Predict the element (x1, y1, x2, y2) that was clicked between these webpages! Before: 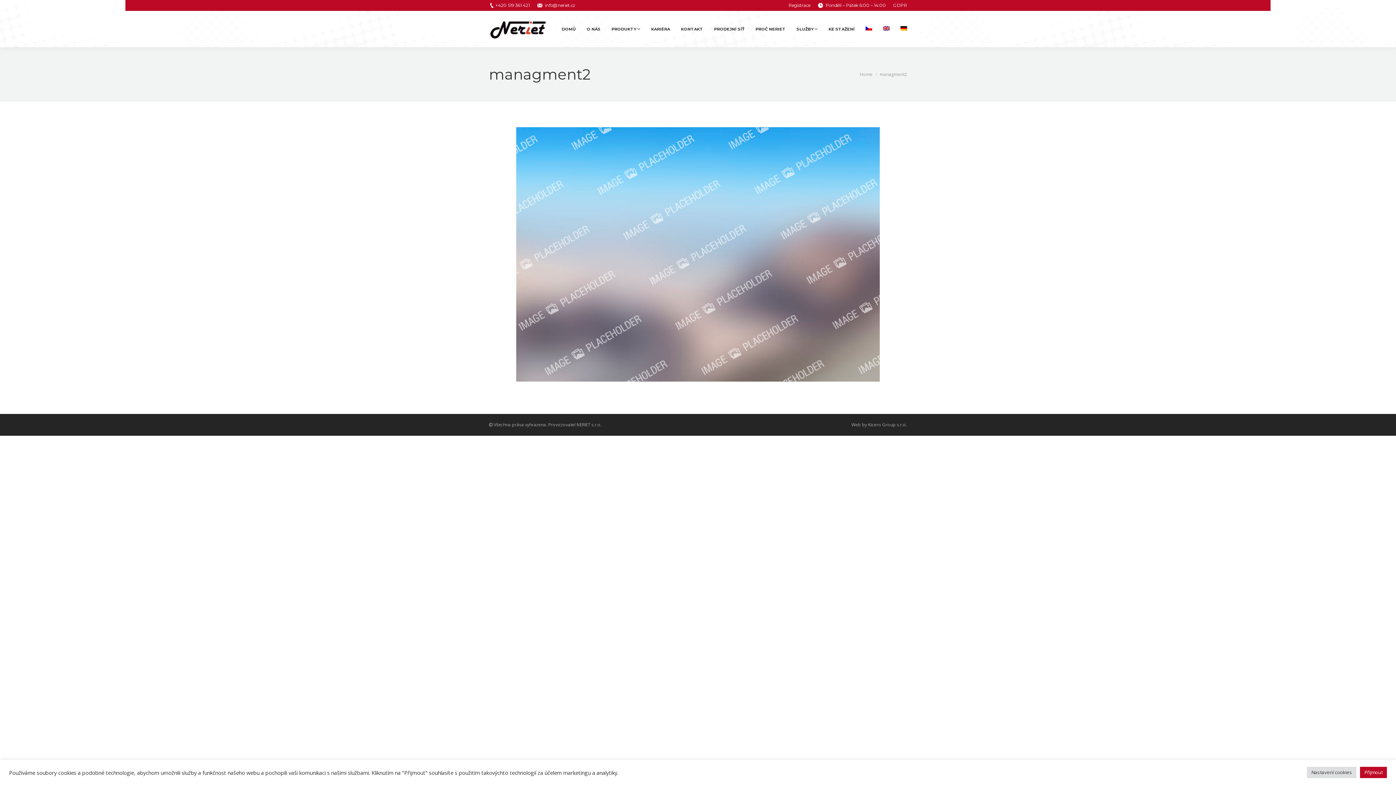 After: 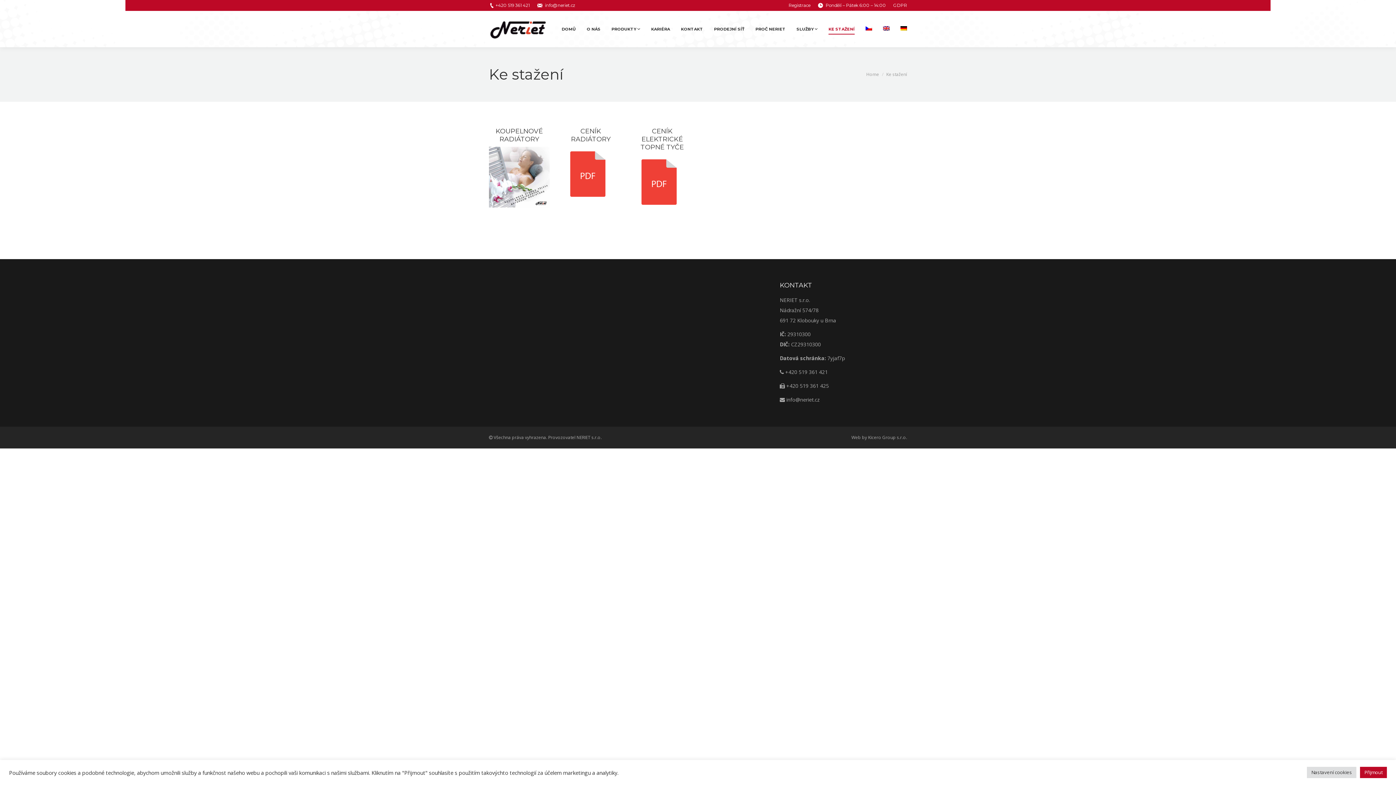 Action: bbox: (828, 14, 854, 43) label: KE STAŽENÍ